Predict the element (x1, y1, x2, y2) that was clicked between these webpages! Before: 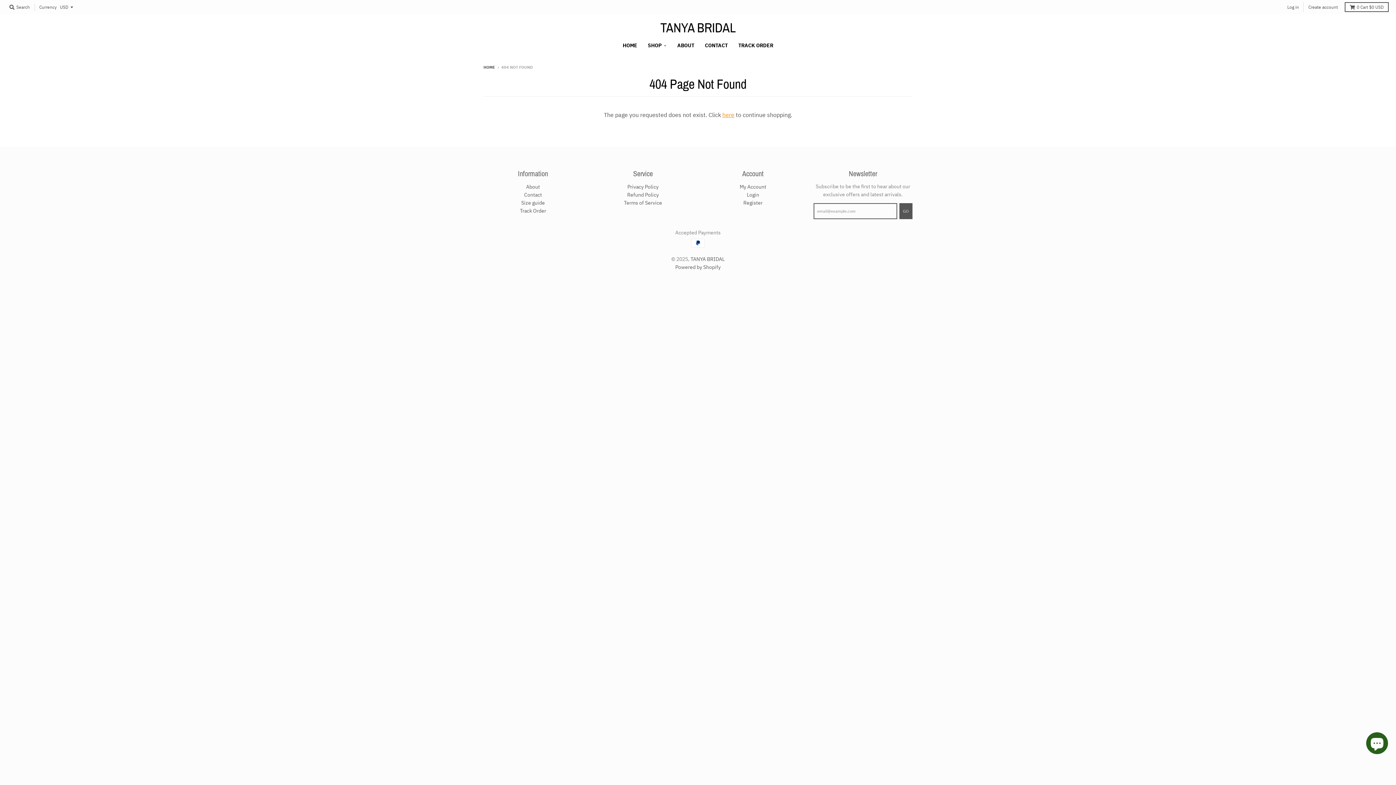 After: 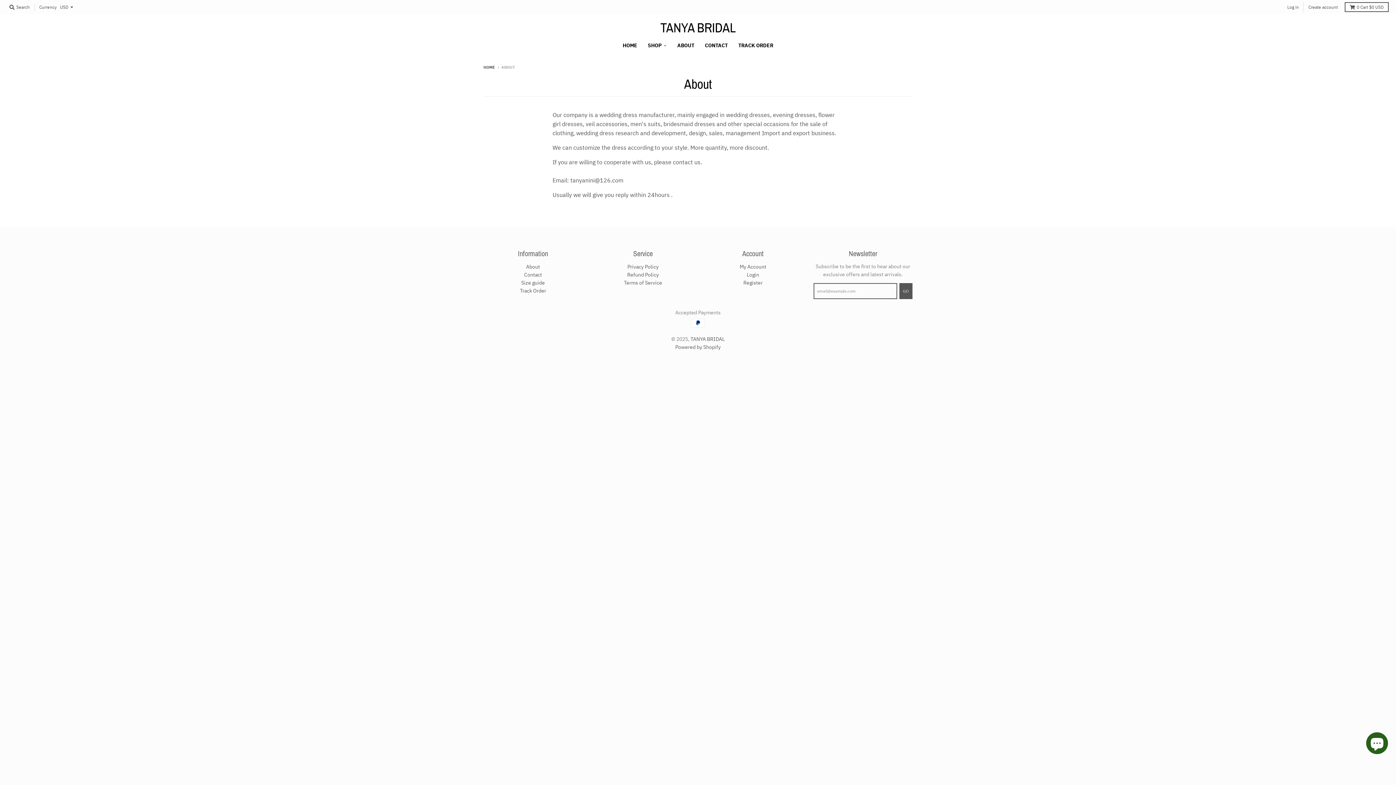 Action: bbox: (526, 183, 540, 190) label: About